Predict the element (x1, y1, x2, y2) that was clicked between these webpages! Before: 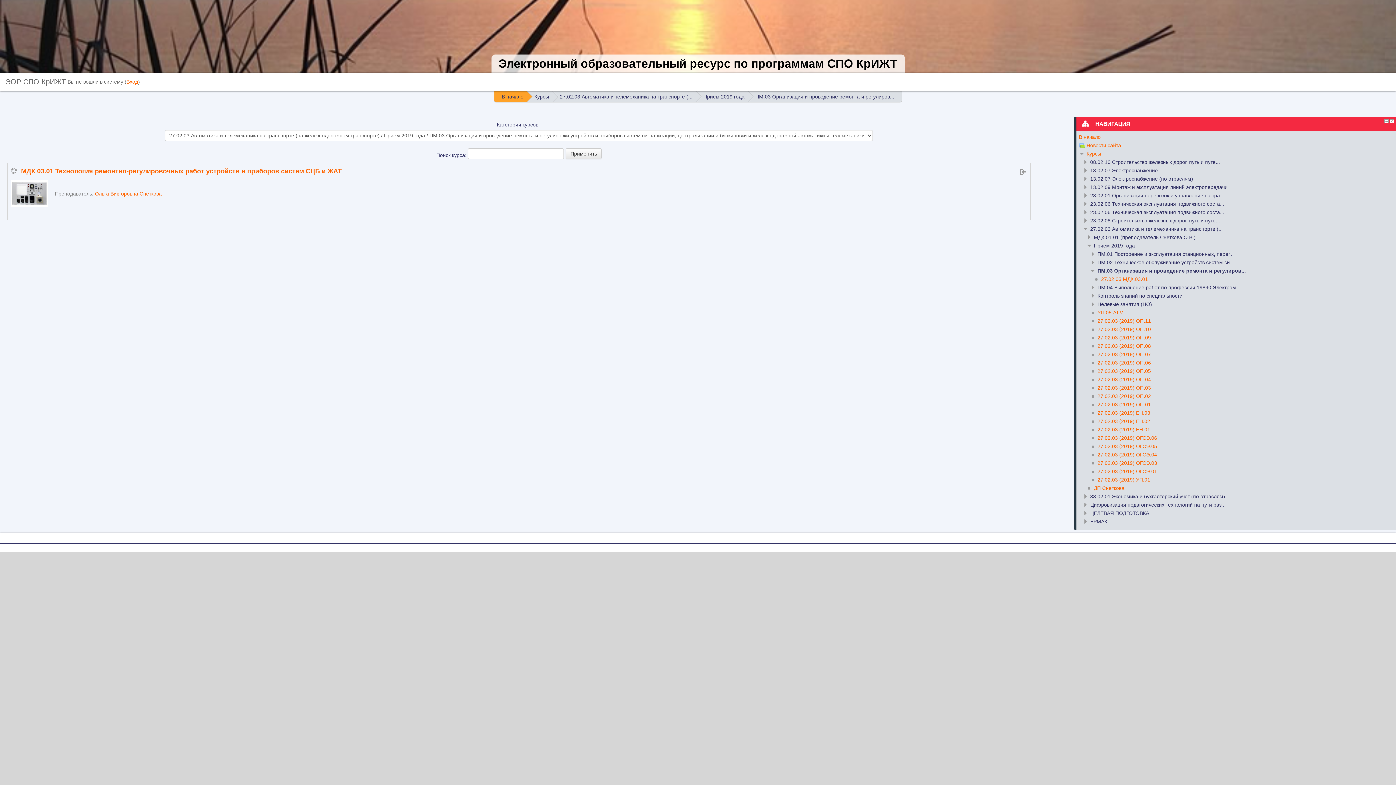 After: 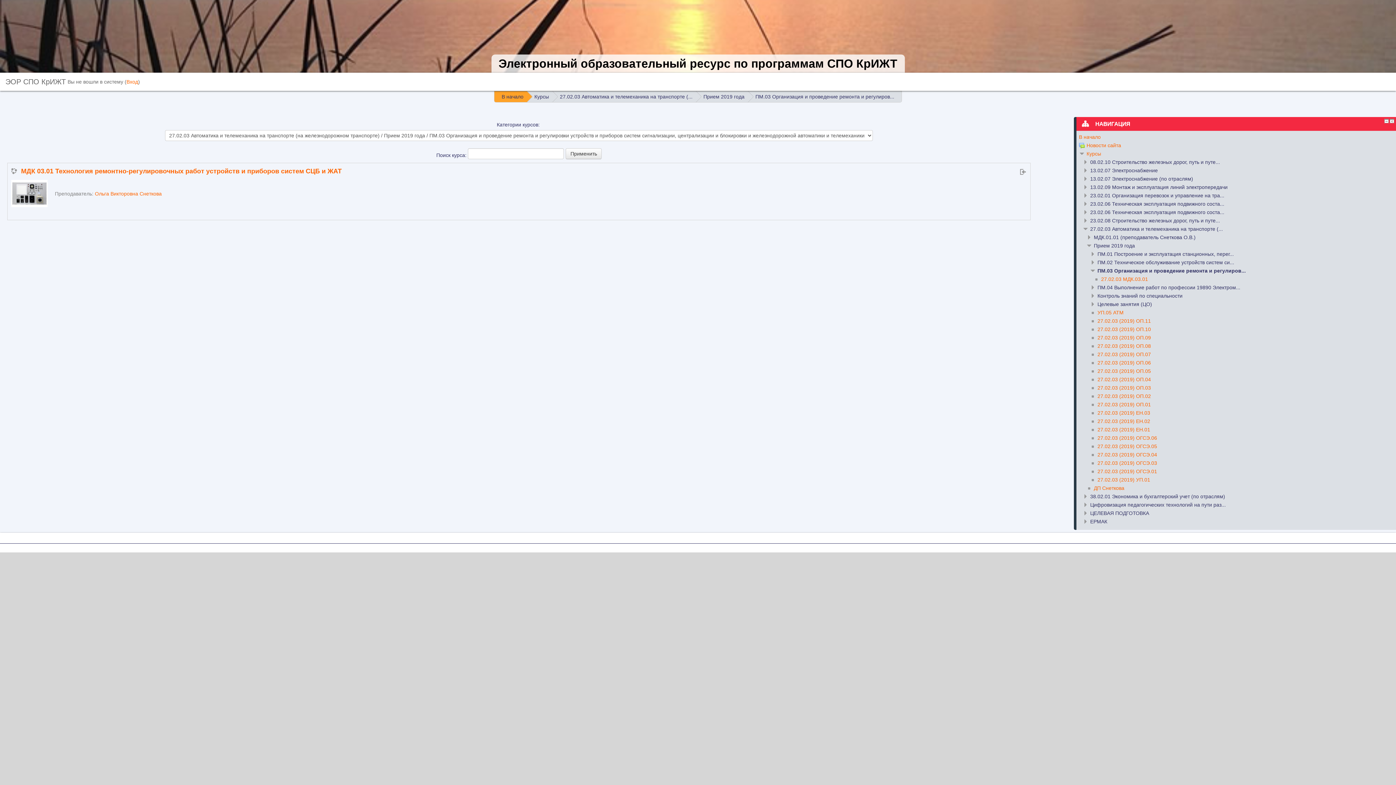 Action: bbox: (755, 93, 894, 99) label: ПМ.03 Организация и проведение ремонта и регулиров...